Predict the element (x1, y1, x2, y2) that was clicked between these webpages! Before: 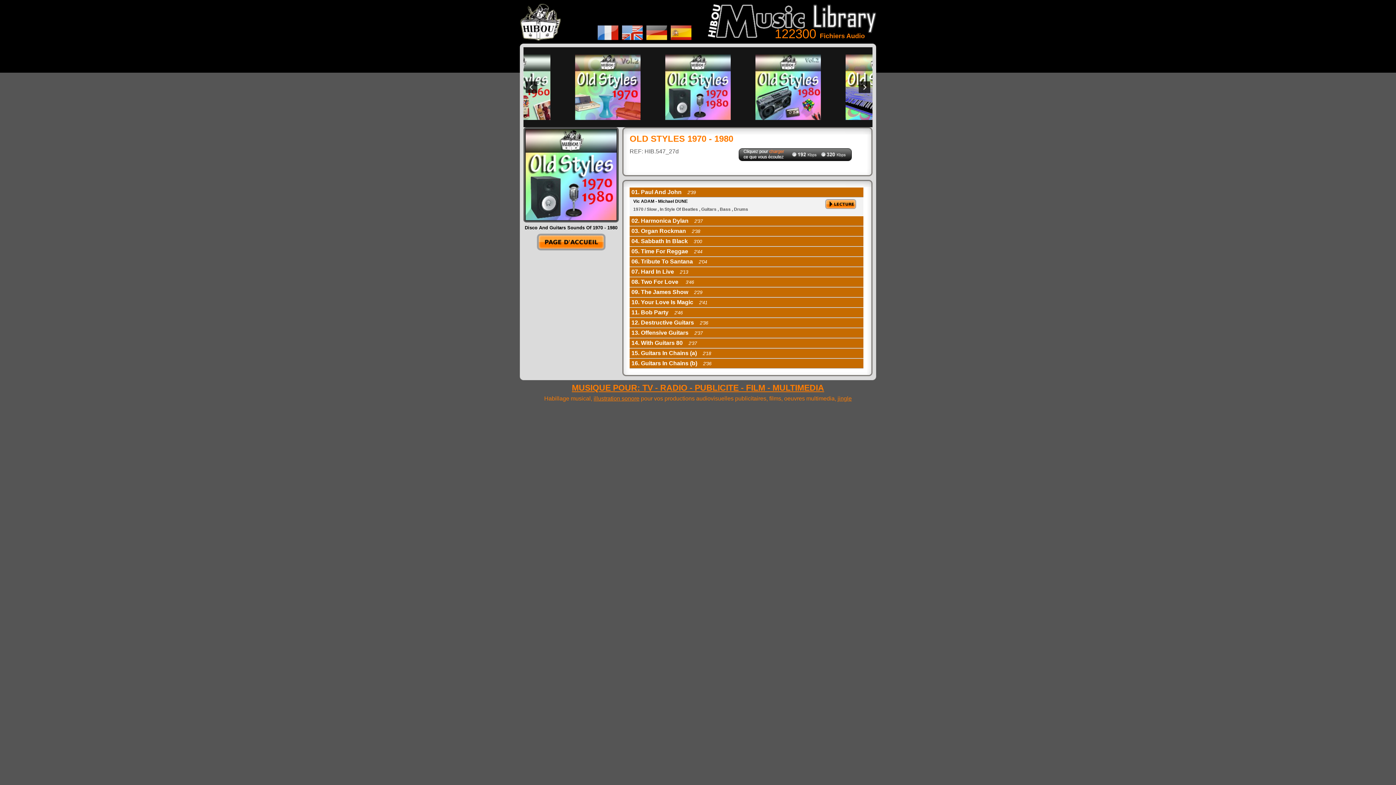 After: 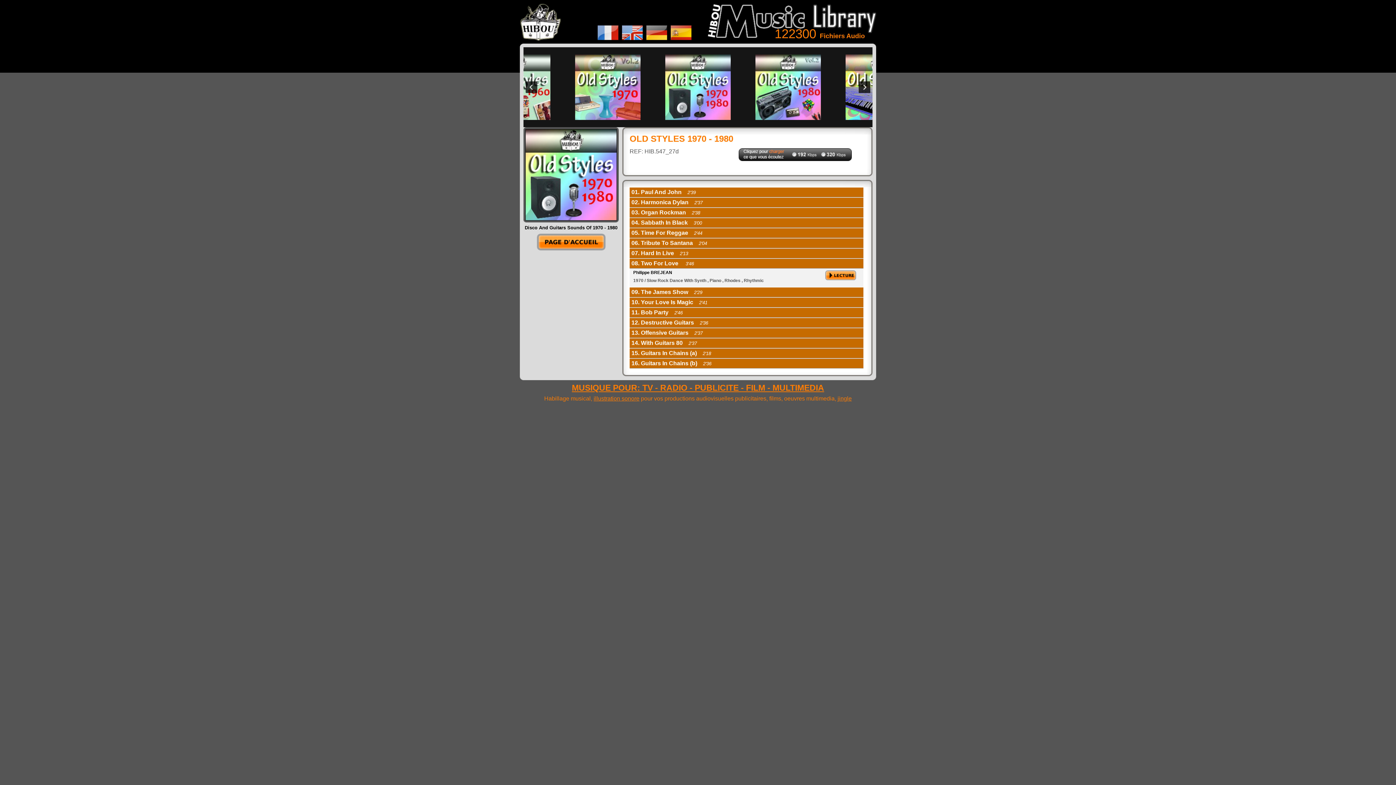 Action: label: 08. Two For Love     3'46 bbox: (629, 277, 863, 287)